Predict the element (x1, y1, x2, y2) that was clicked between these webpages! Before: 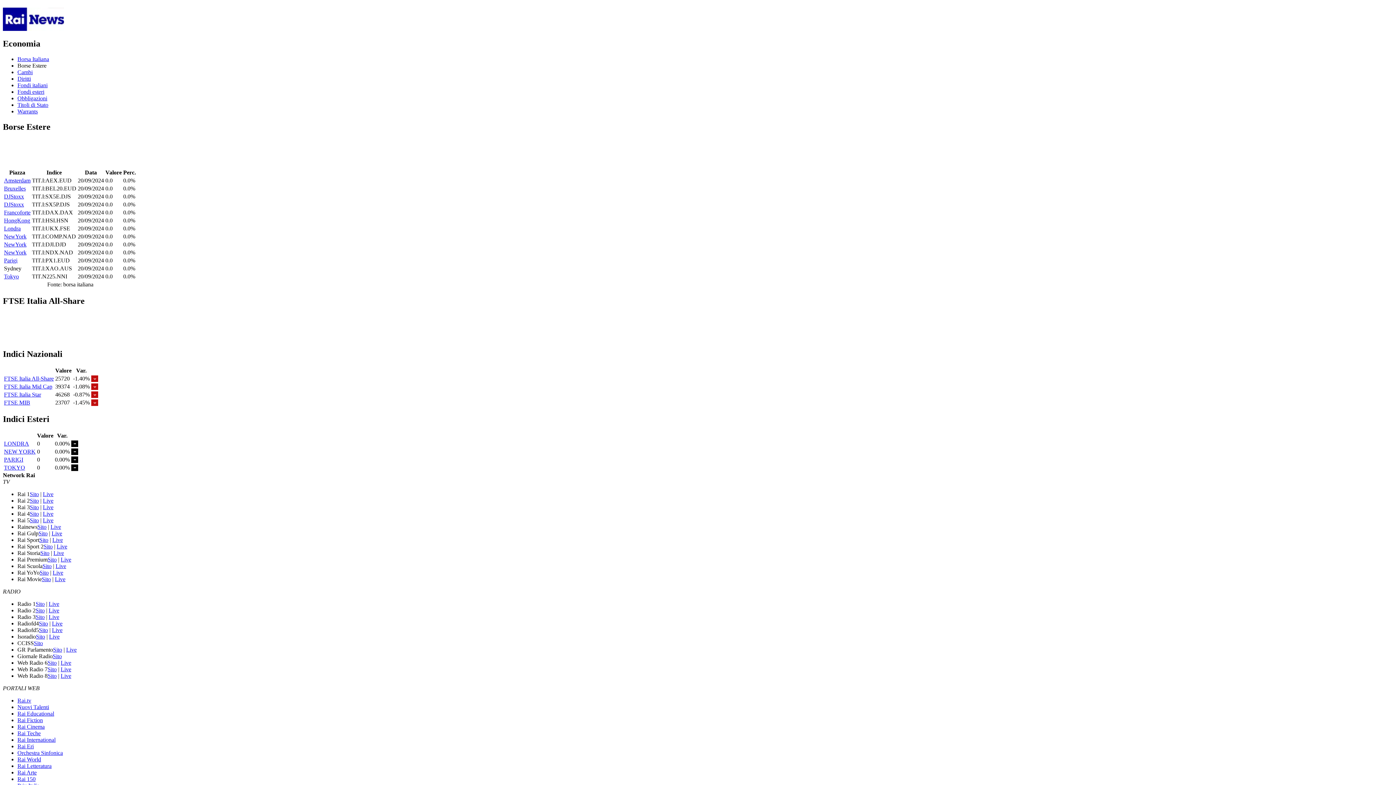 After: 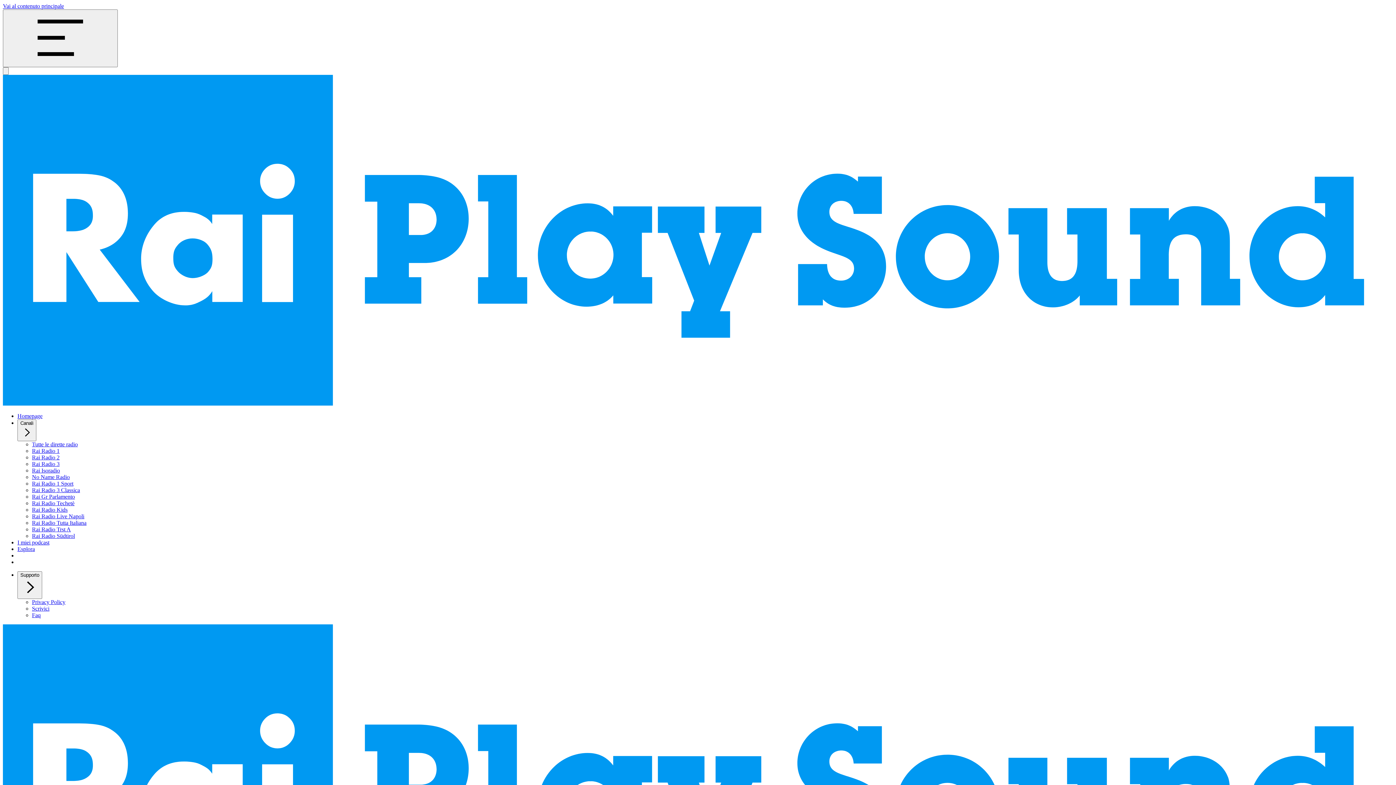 Action: label: Sito bbox: (35, 601, 44, 607)